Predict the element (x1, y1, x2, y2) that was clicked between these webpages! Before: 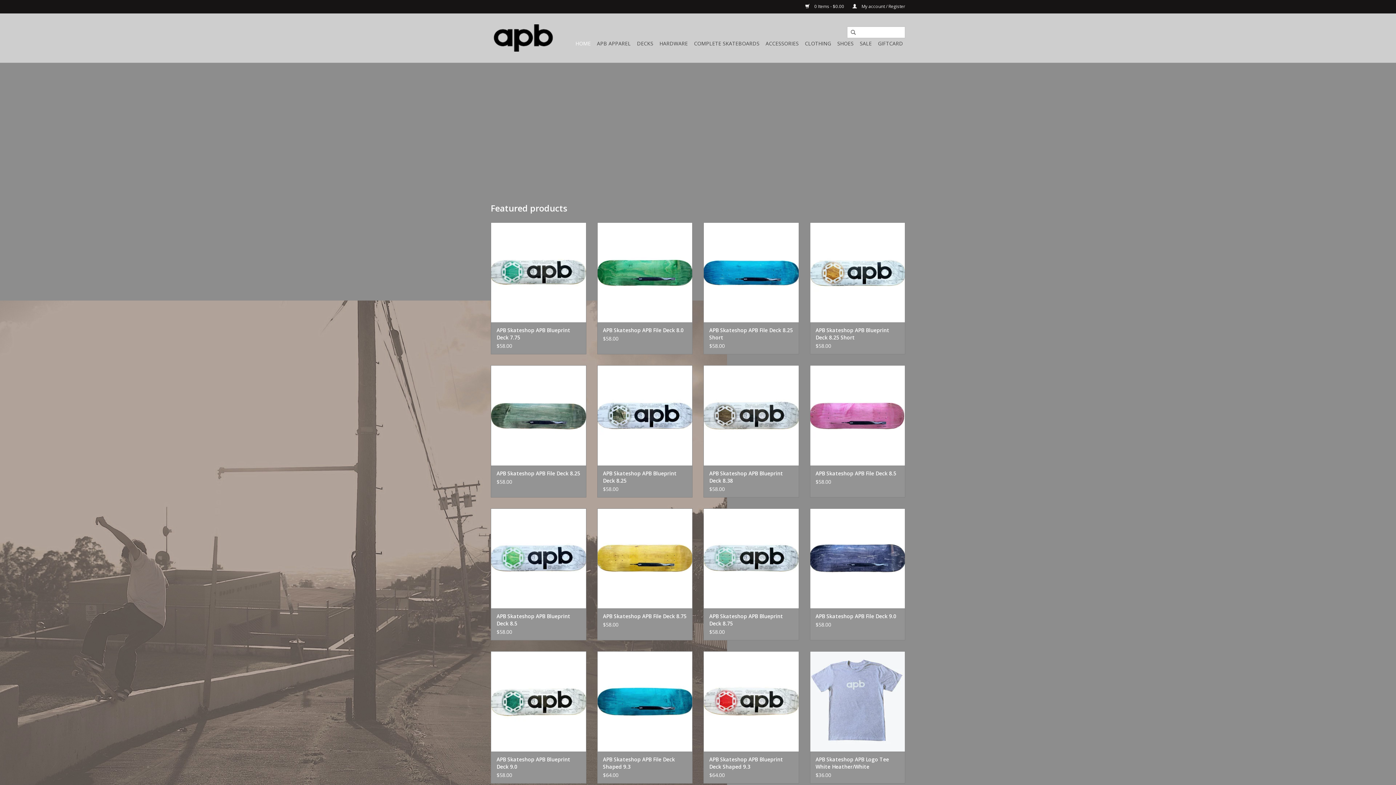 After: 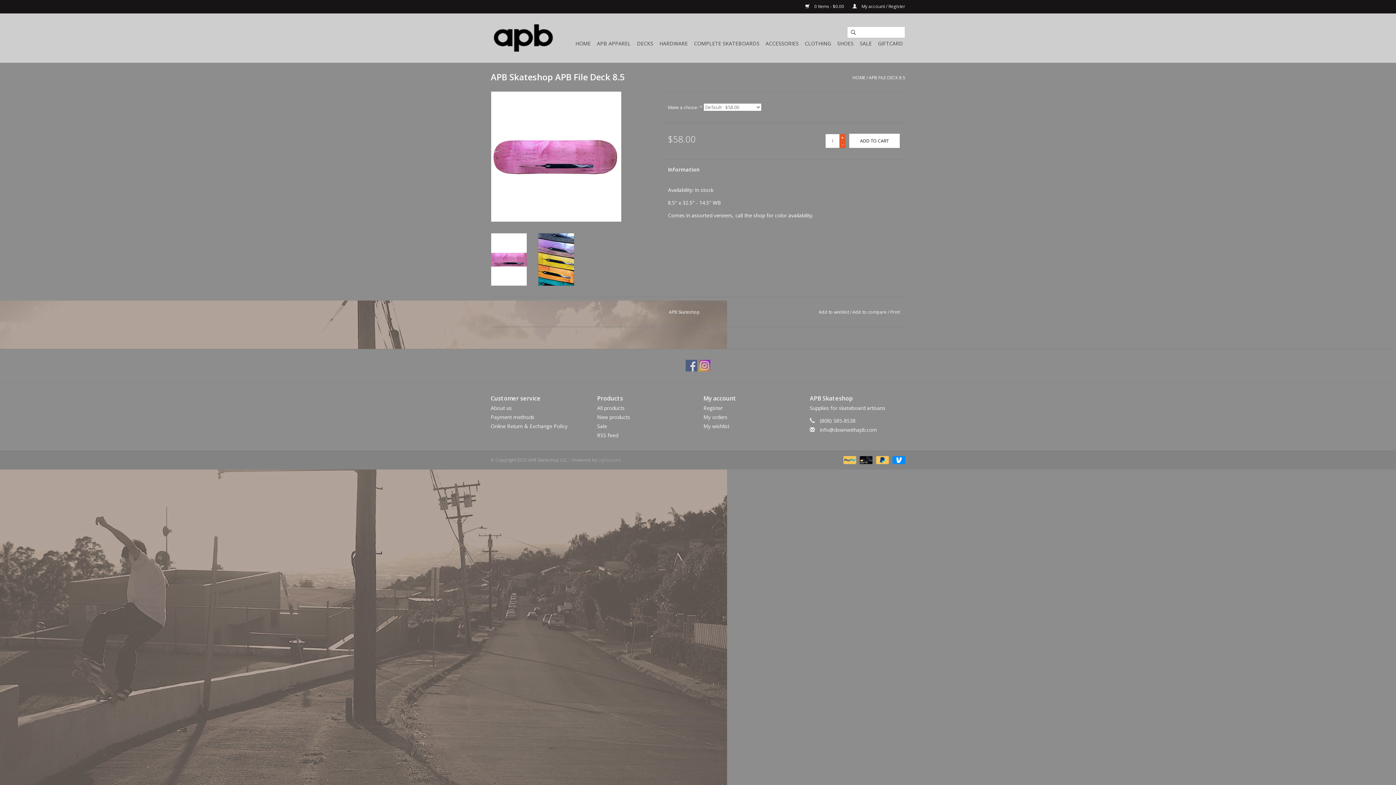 Action: bbox: (815, 470, 899, 477) label: APB Skateshop APB File Deck 8.5